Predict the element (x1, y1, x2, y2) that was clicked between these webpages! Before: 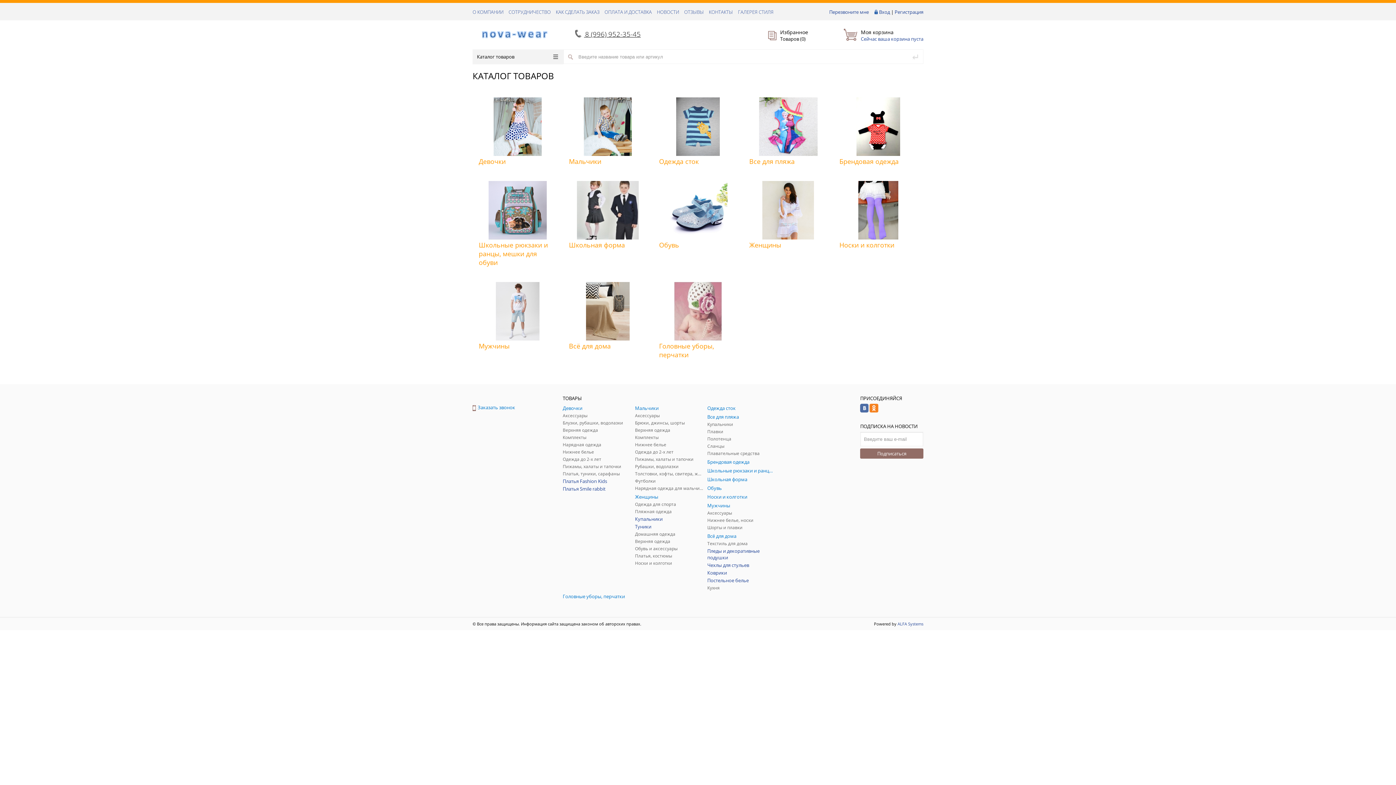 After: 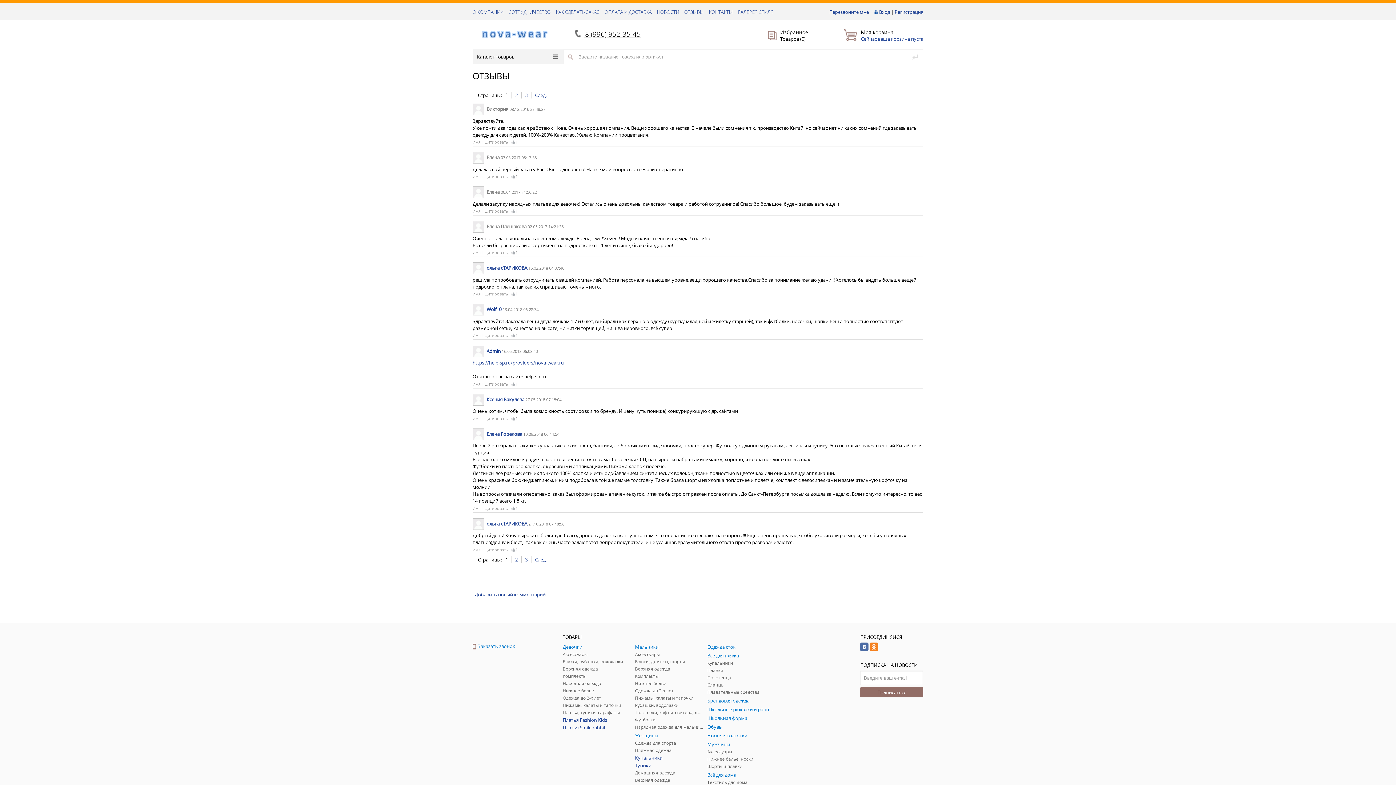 Action: label: ОТЗЫВЫ bbox: (684, 8, 704, 15)